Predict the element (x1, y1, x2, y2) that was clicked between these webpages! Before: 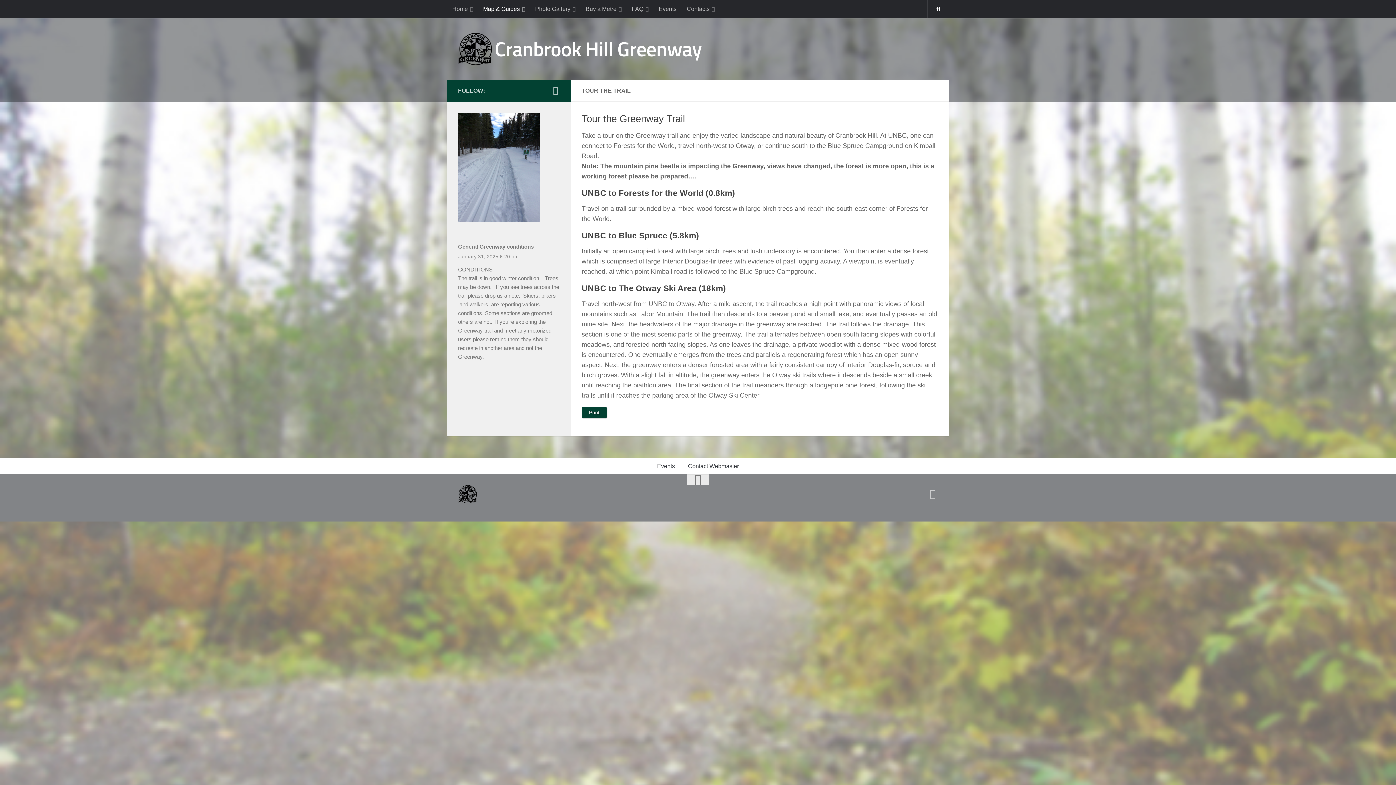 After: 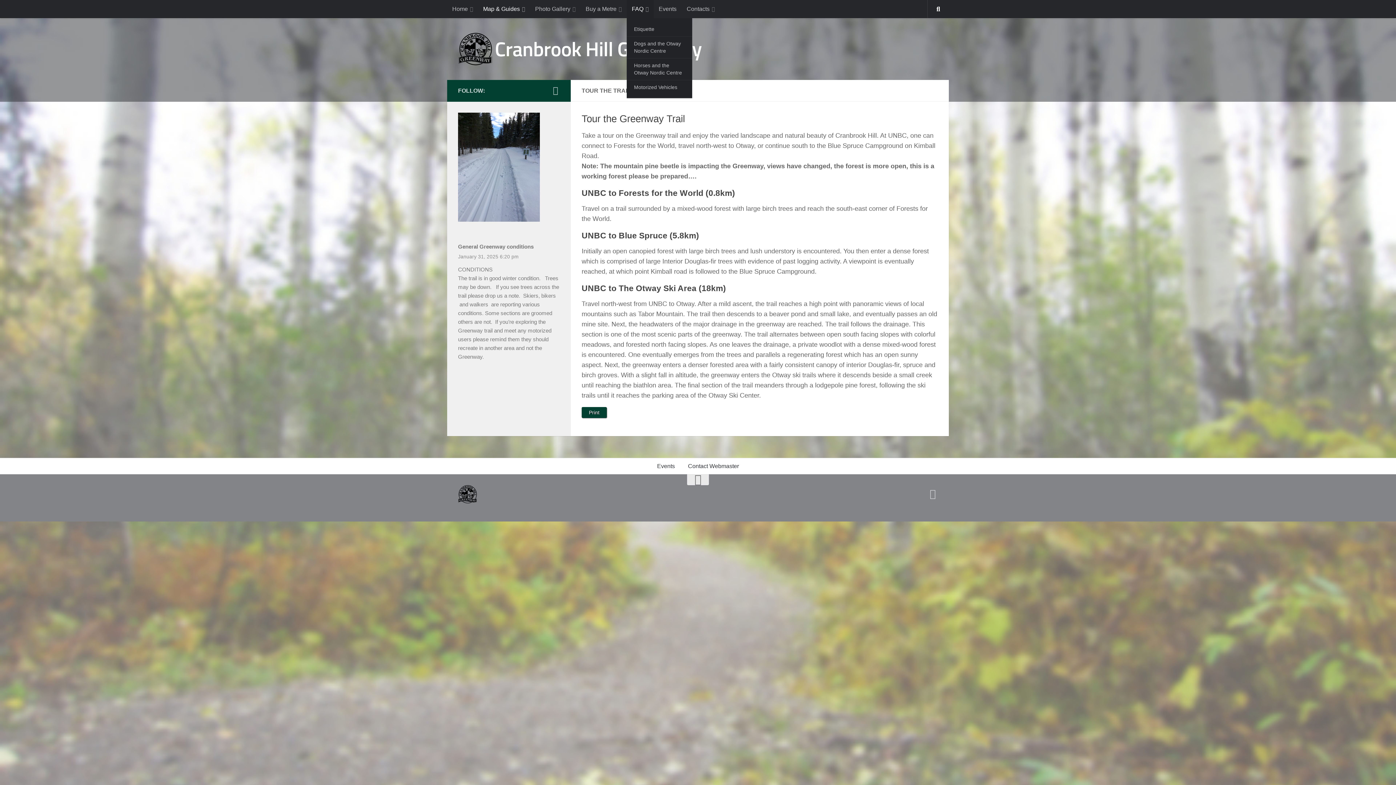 Action: bbox: (626, 0, 653, 18) label: FAQ